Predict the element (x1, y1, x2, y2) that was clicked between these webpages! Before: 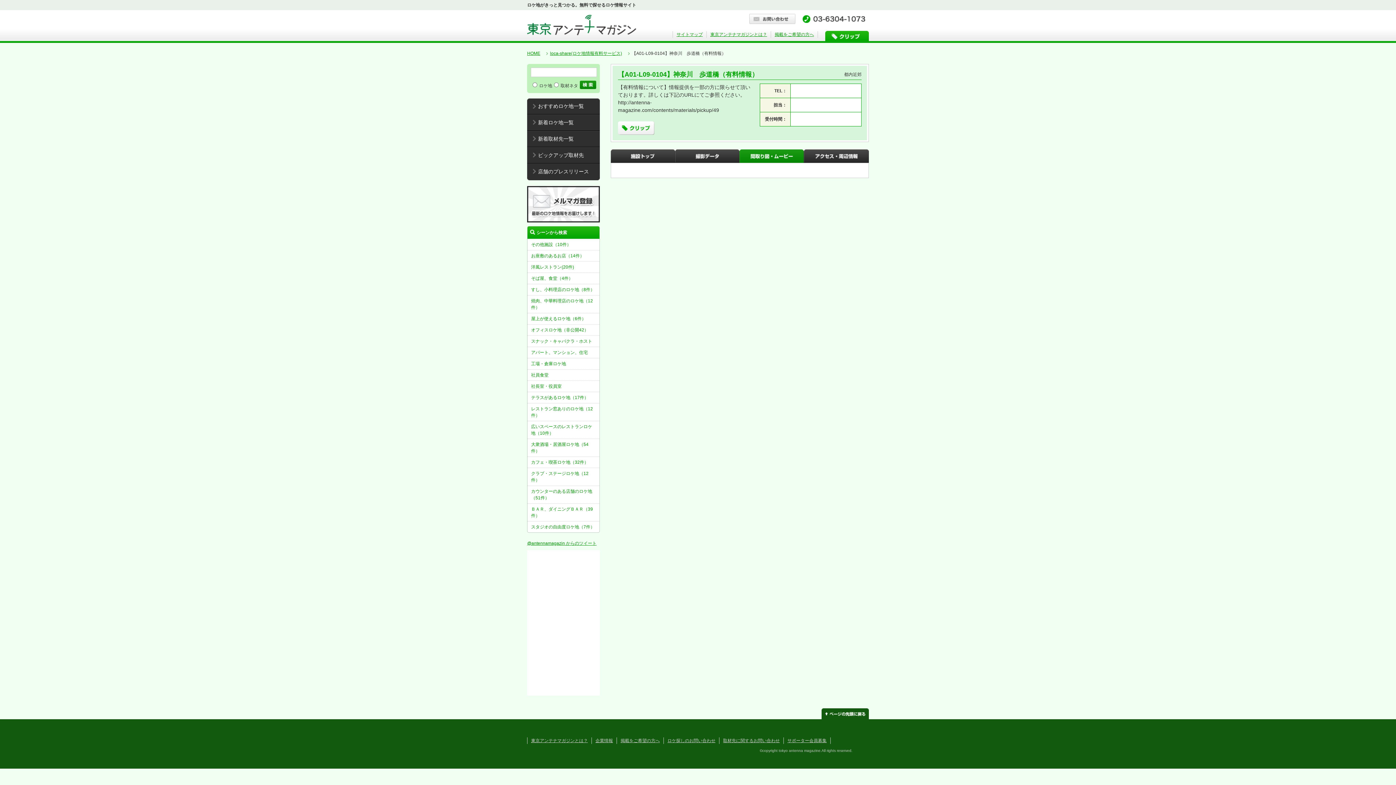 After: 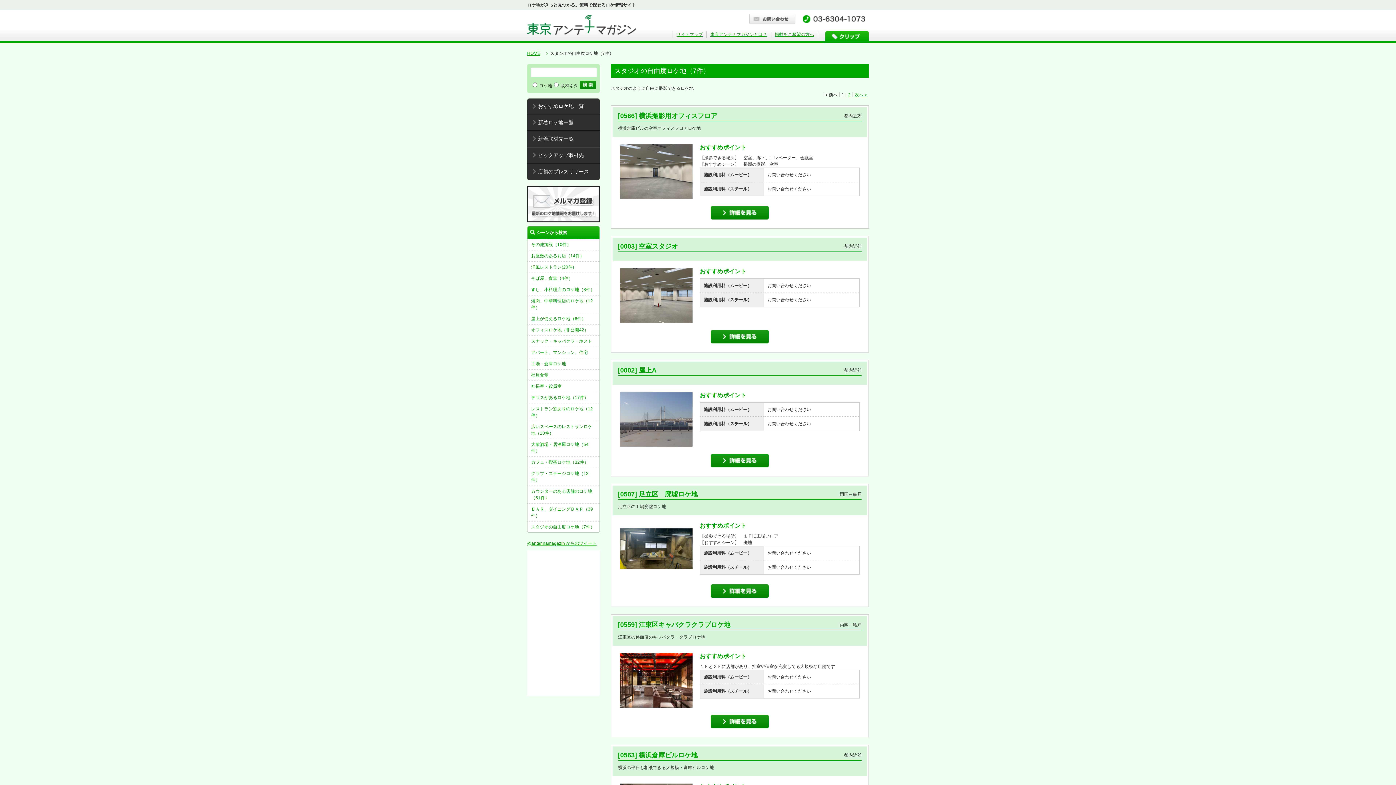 Action: bbox: (531, 524, 594, 529) label: スタジオの自由度ロケ地（7件）